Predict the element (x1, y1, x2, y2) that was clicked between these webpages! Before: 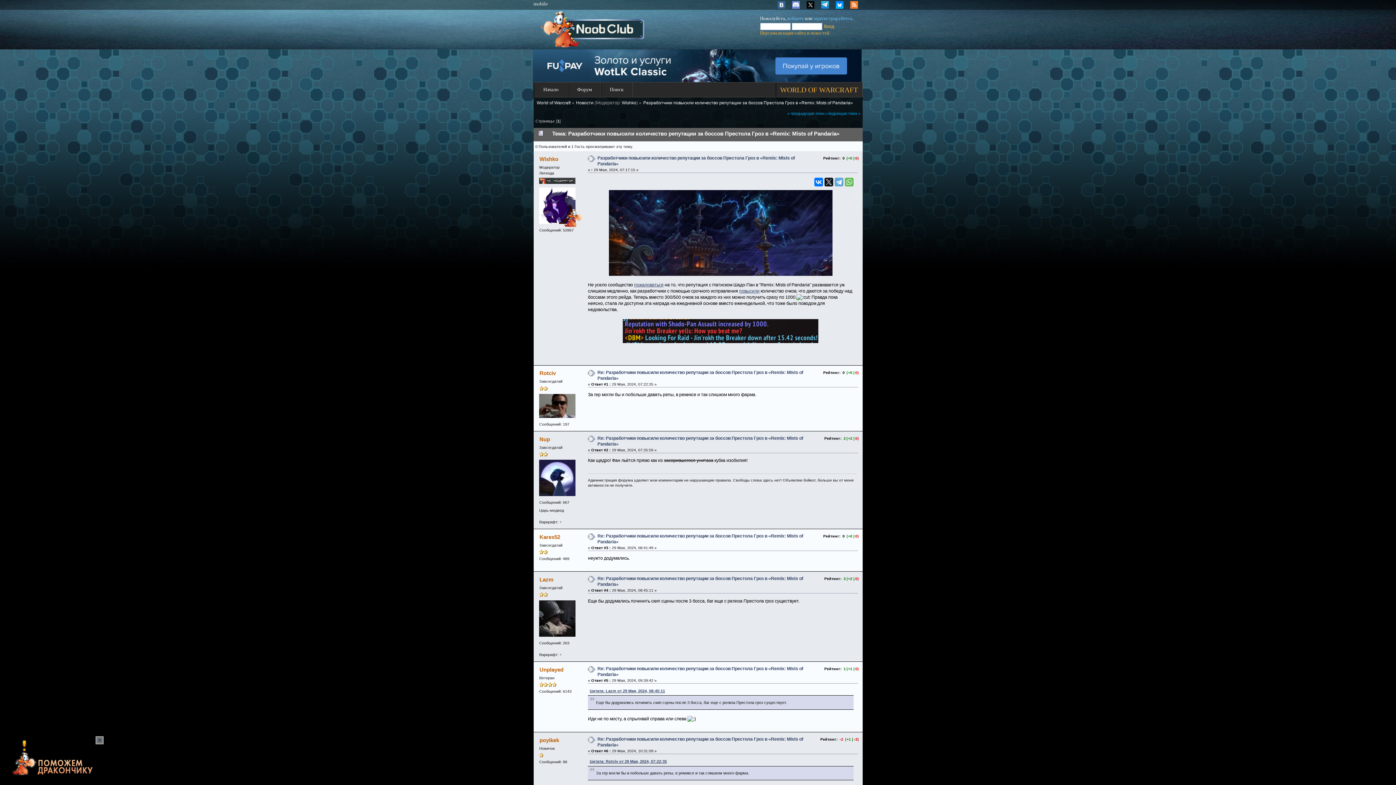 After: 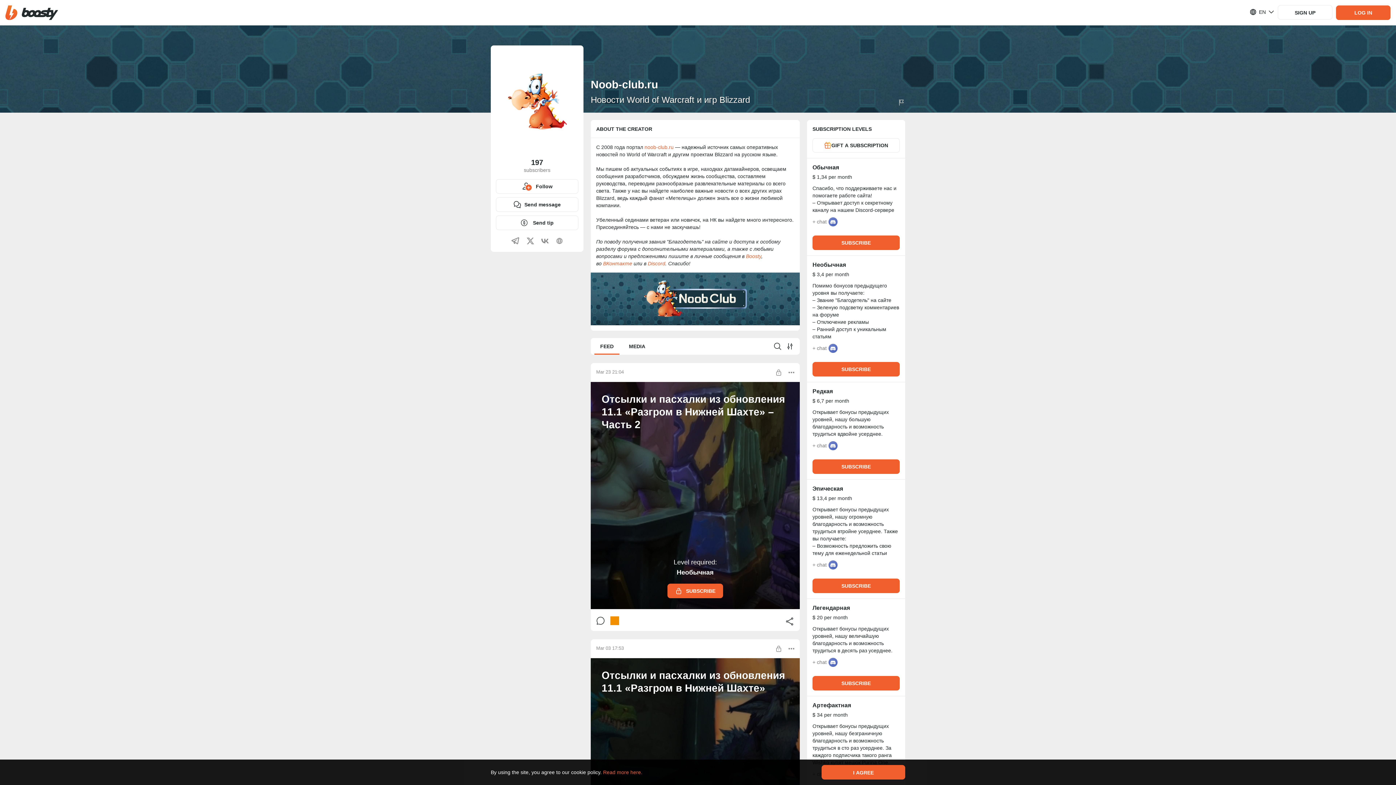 Action: bbox: (9, 772, 96, 777)